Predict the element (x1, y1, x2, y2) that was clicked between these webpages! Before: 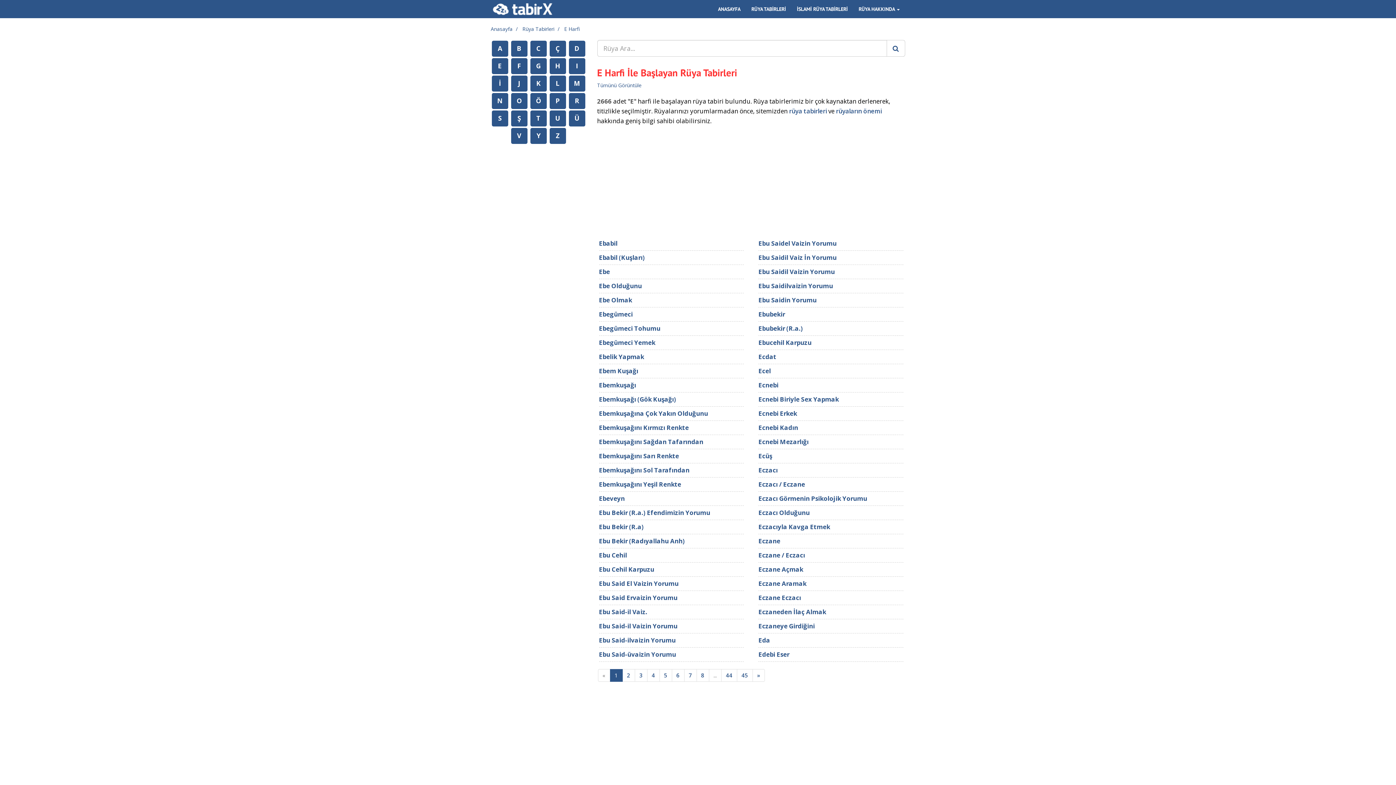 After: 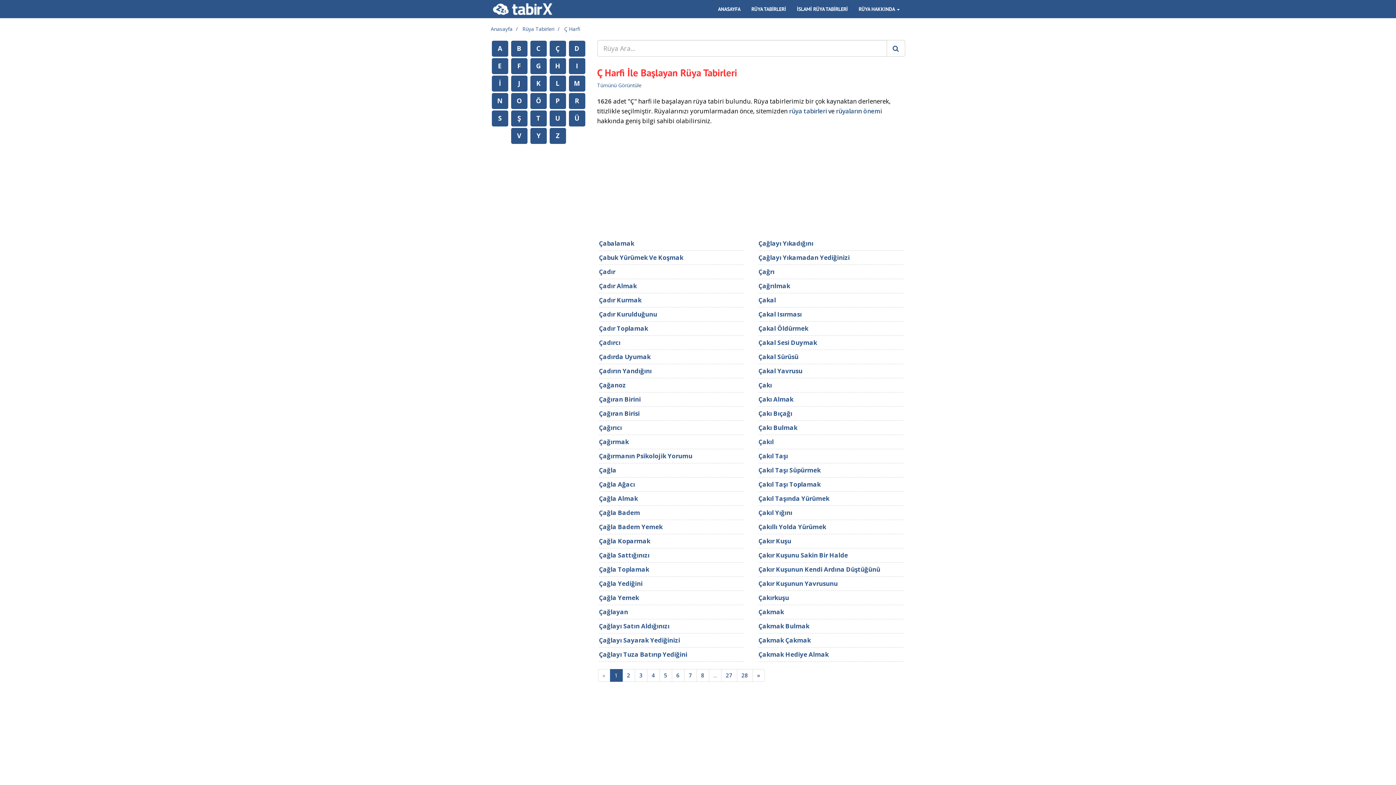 Action: label: Ç bbox: (549, 40, 566, 56)